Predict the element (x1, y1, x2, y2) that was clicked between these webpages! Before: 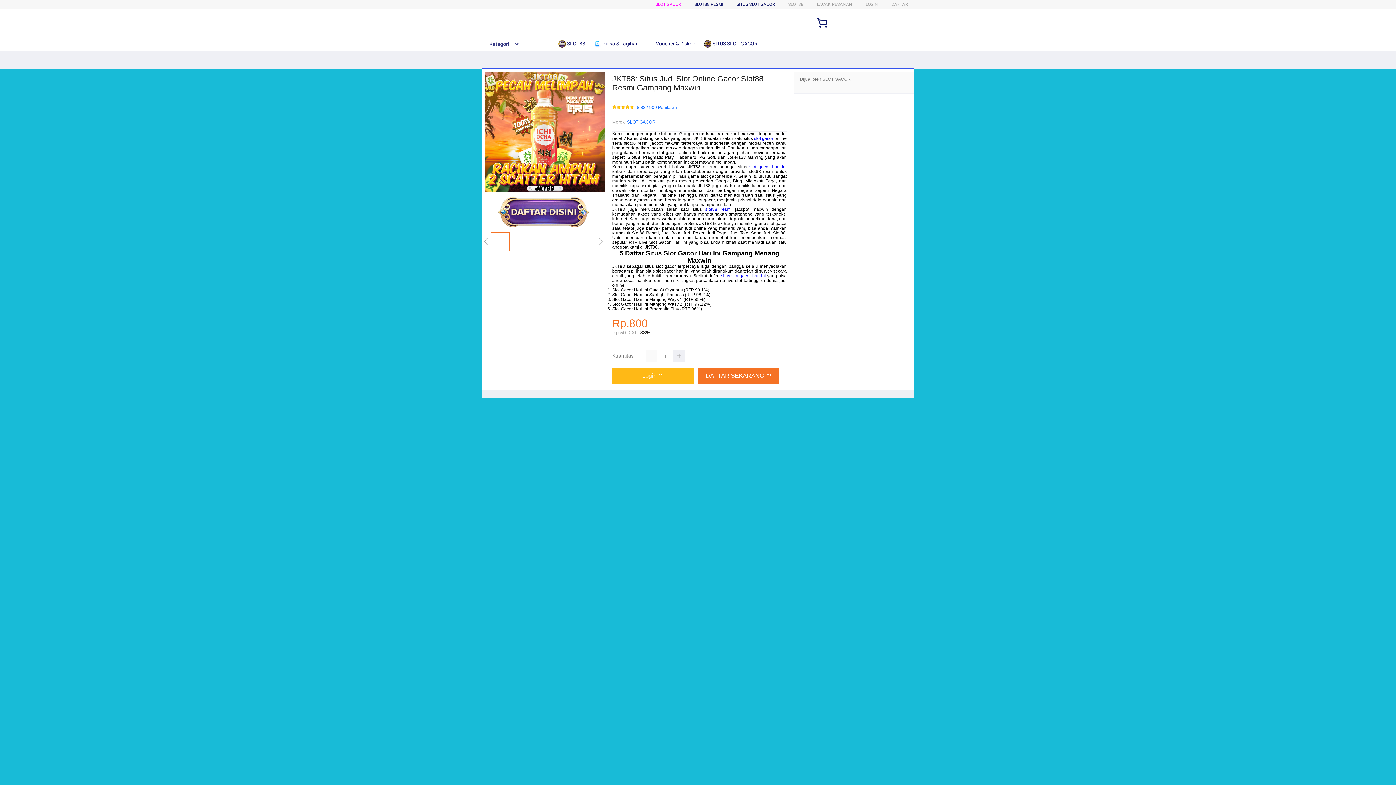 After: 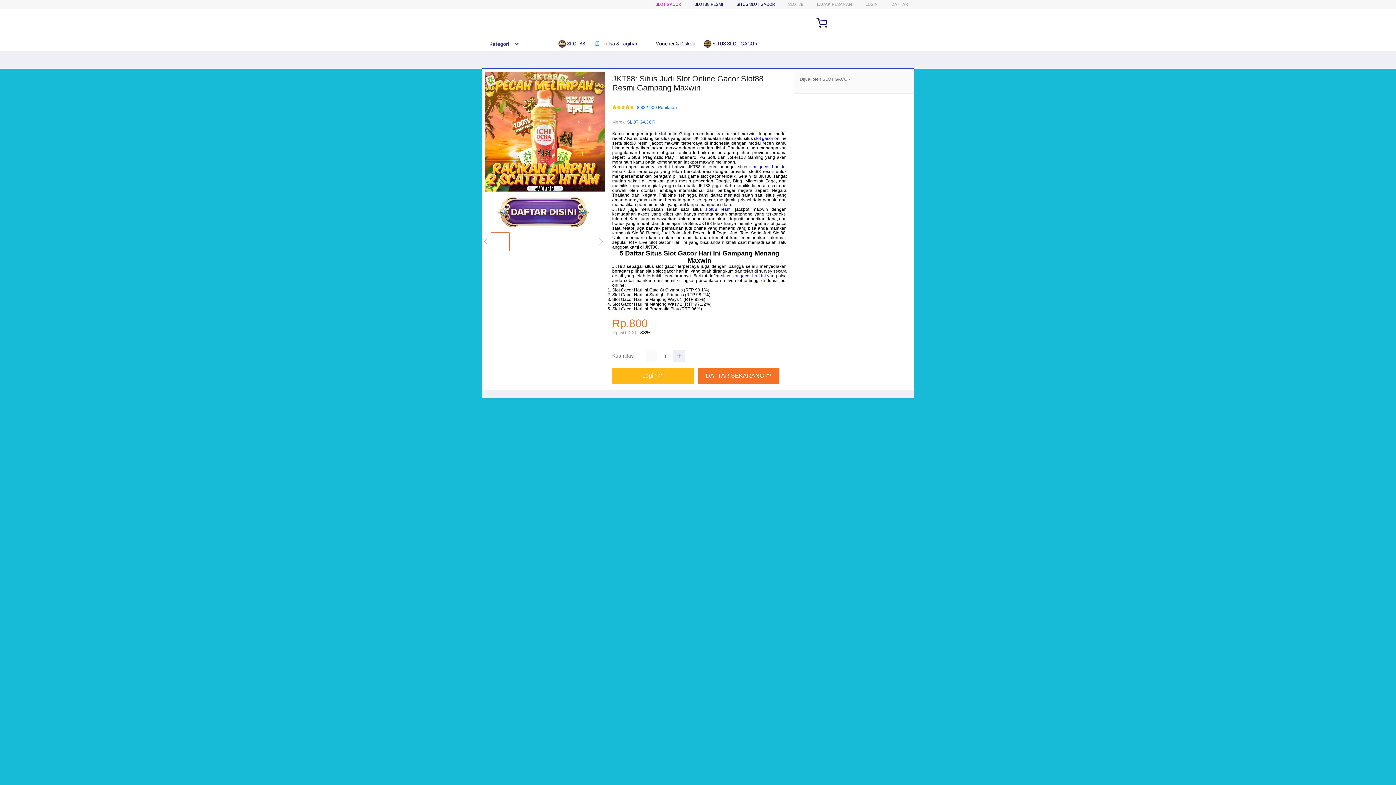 Action: label: SITUS SLOT GACOR bbox: (736, 1, 774, 6)